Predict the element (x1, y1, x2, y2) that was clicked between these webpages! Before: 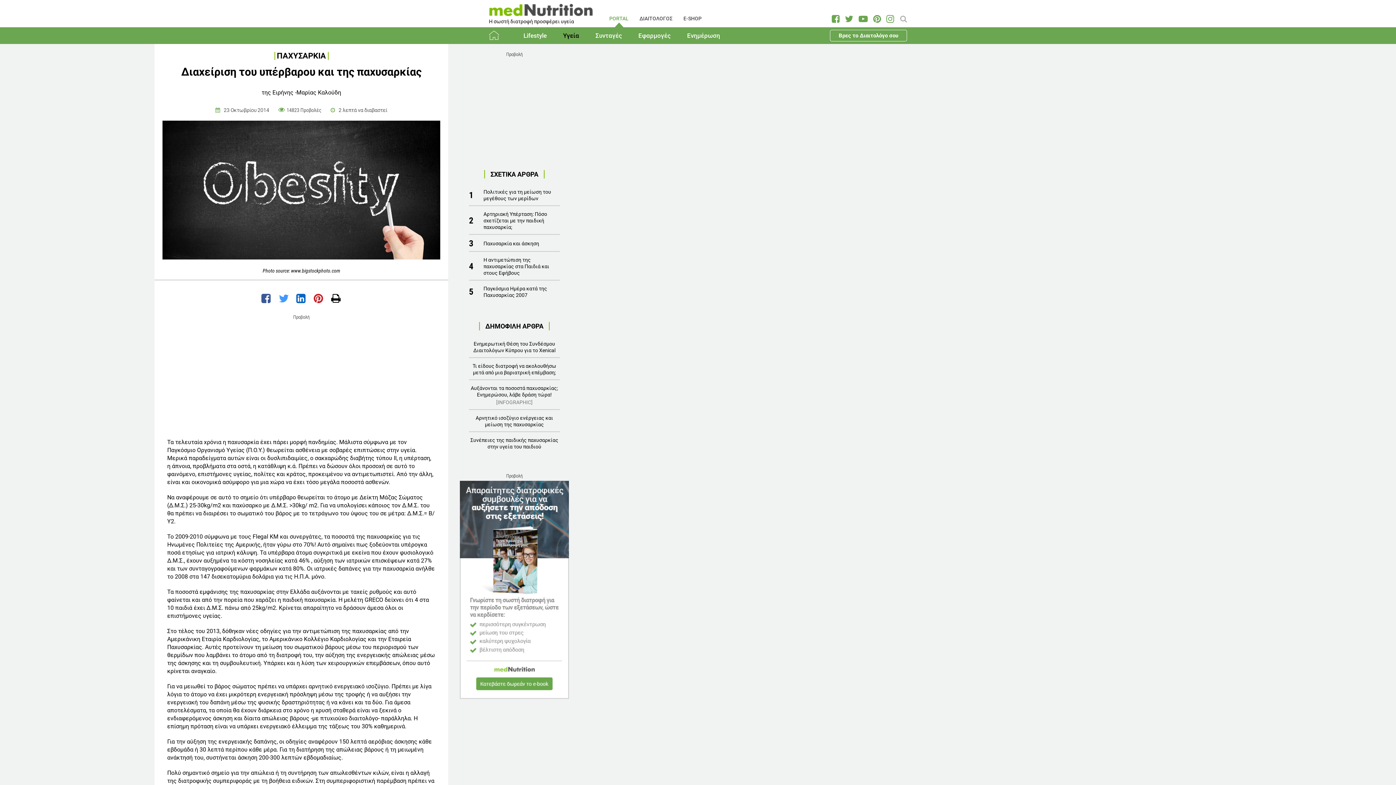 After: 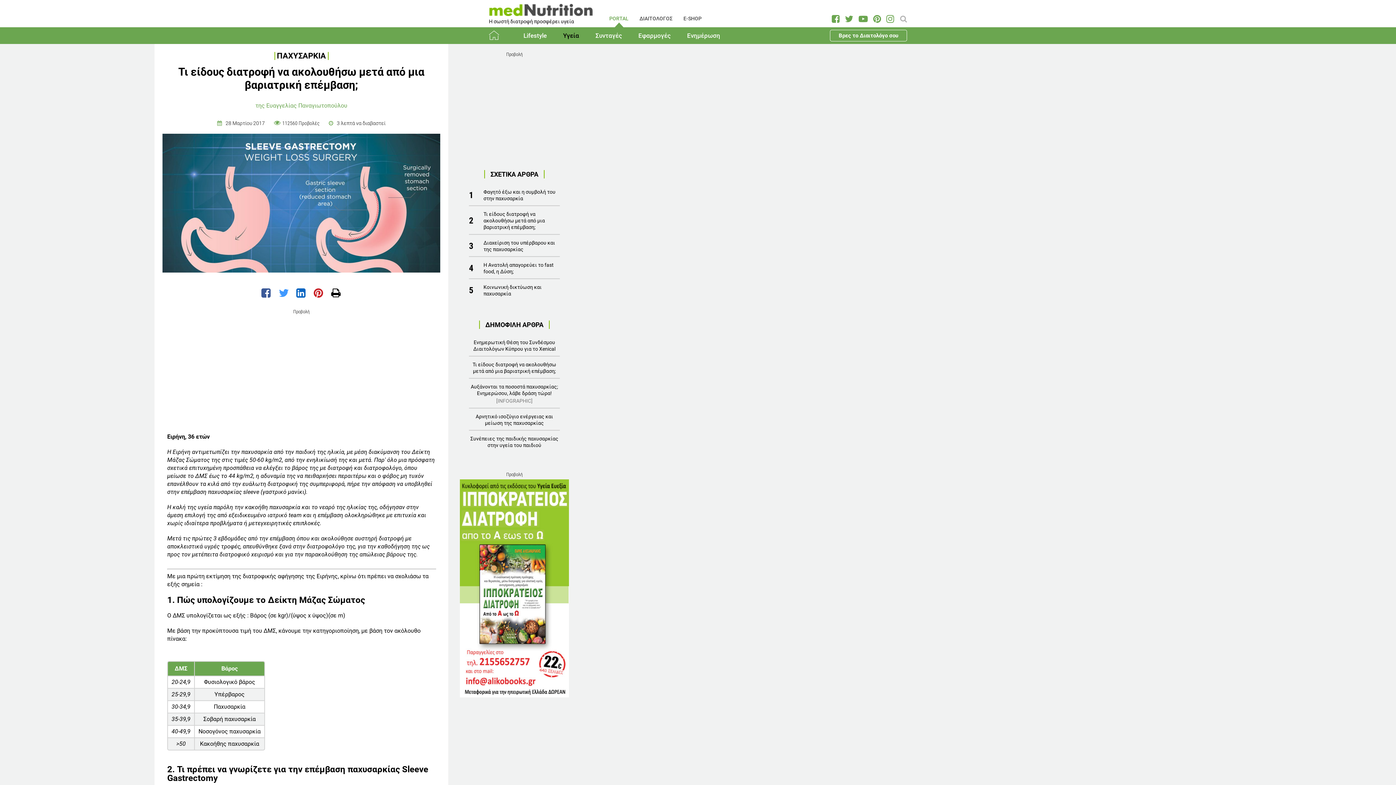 Action: bbox: (469, 362, 560, 376) label: Τι είδους διατροφή να ακολουθήσω μετά από μια βαριατρική επέμβαση;